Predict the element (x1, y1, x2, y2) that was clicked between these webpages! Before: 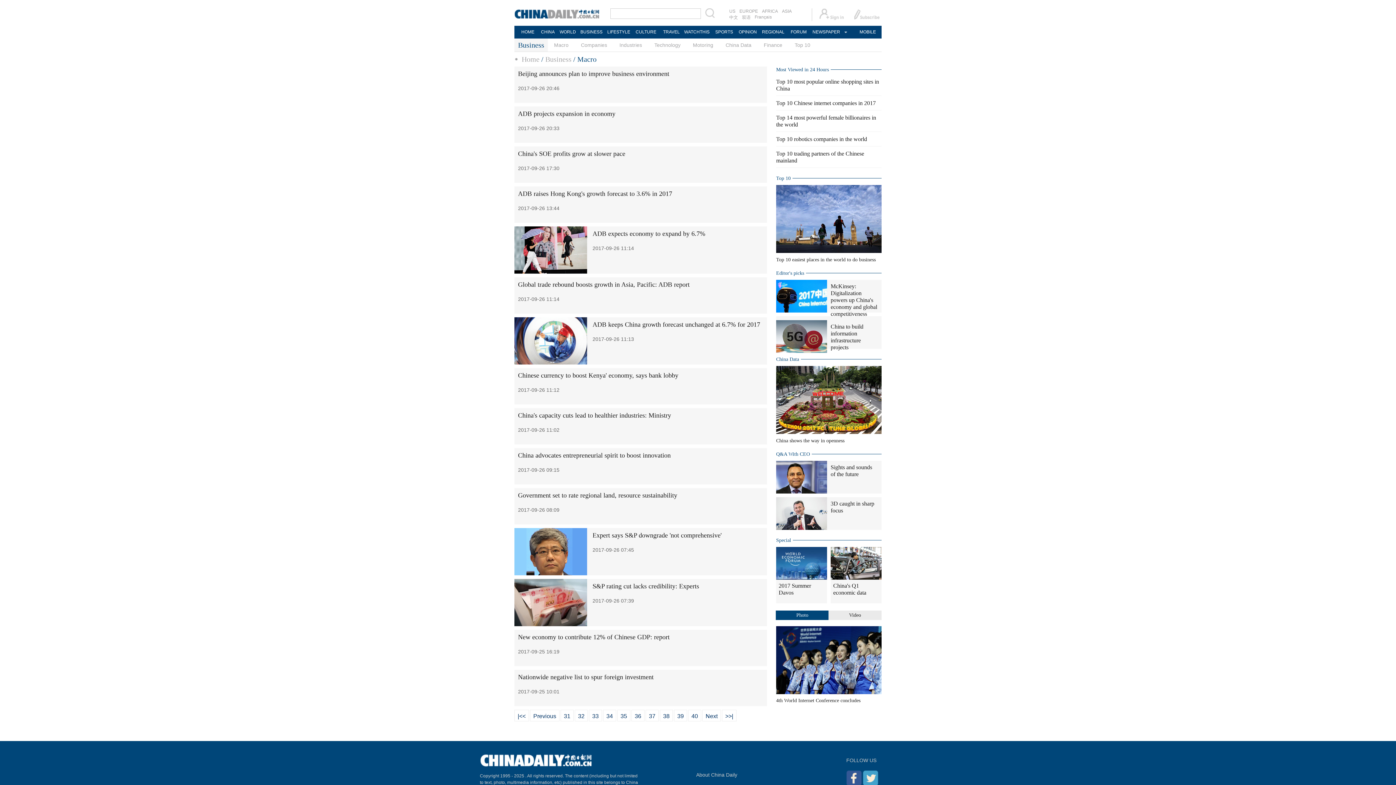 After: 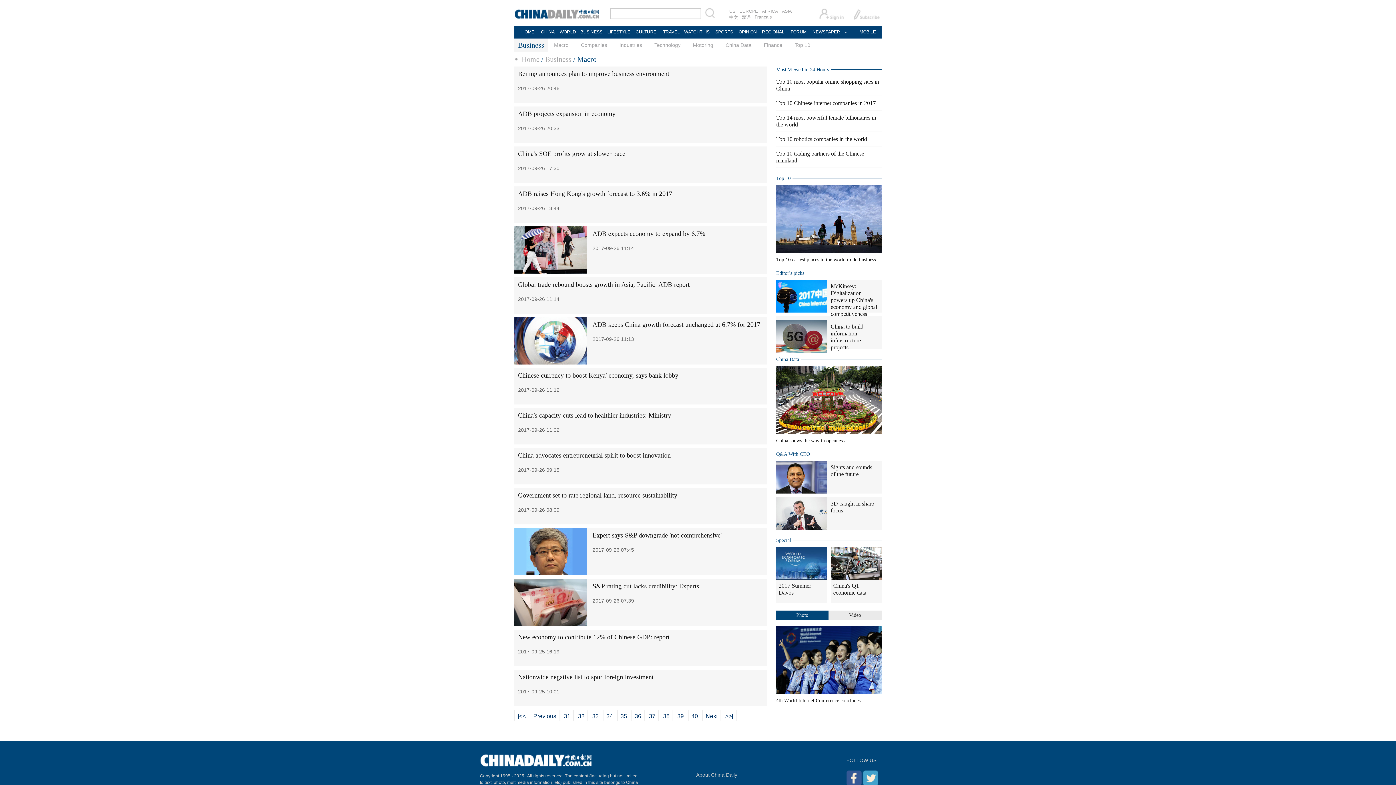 Action: bbox: (683, 25, 710, 38) label: WATCHTHIS